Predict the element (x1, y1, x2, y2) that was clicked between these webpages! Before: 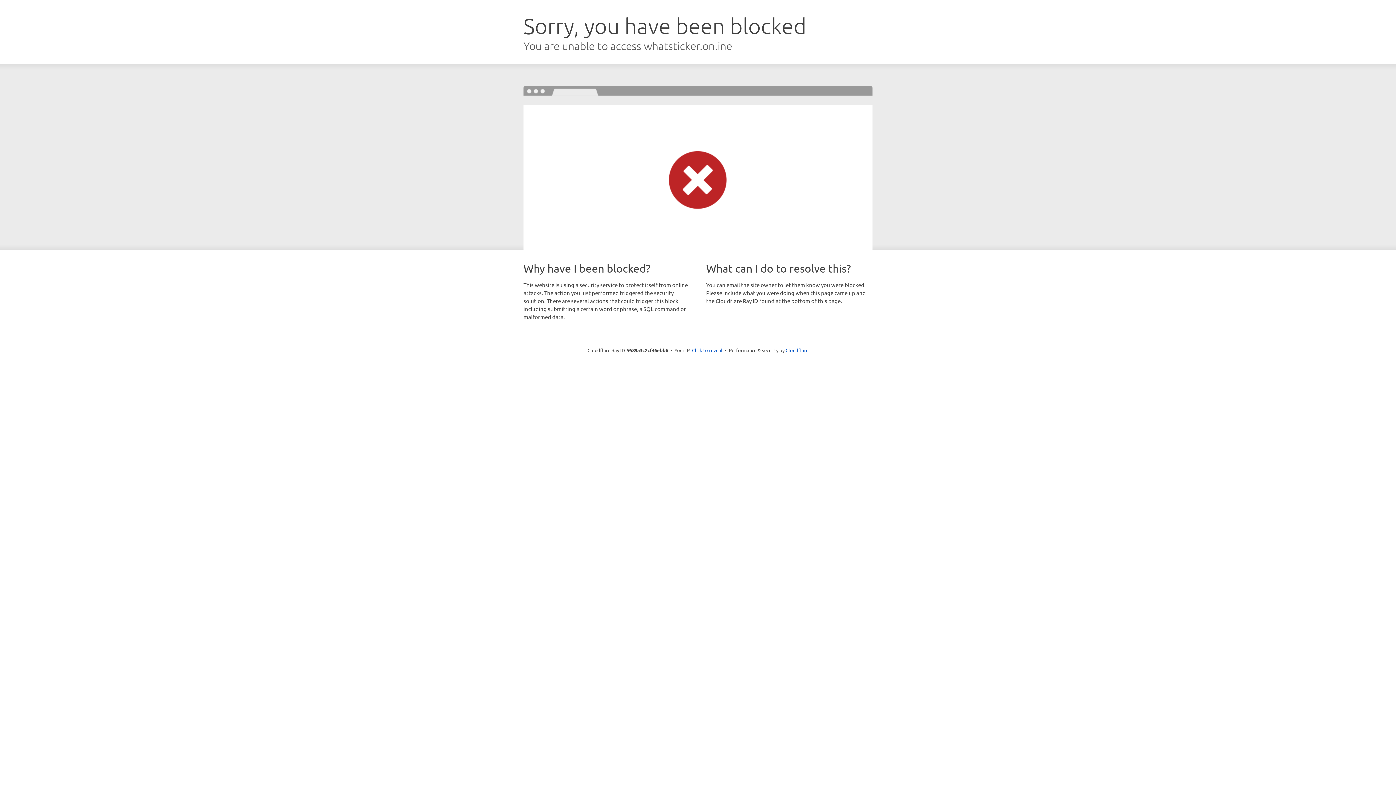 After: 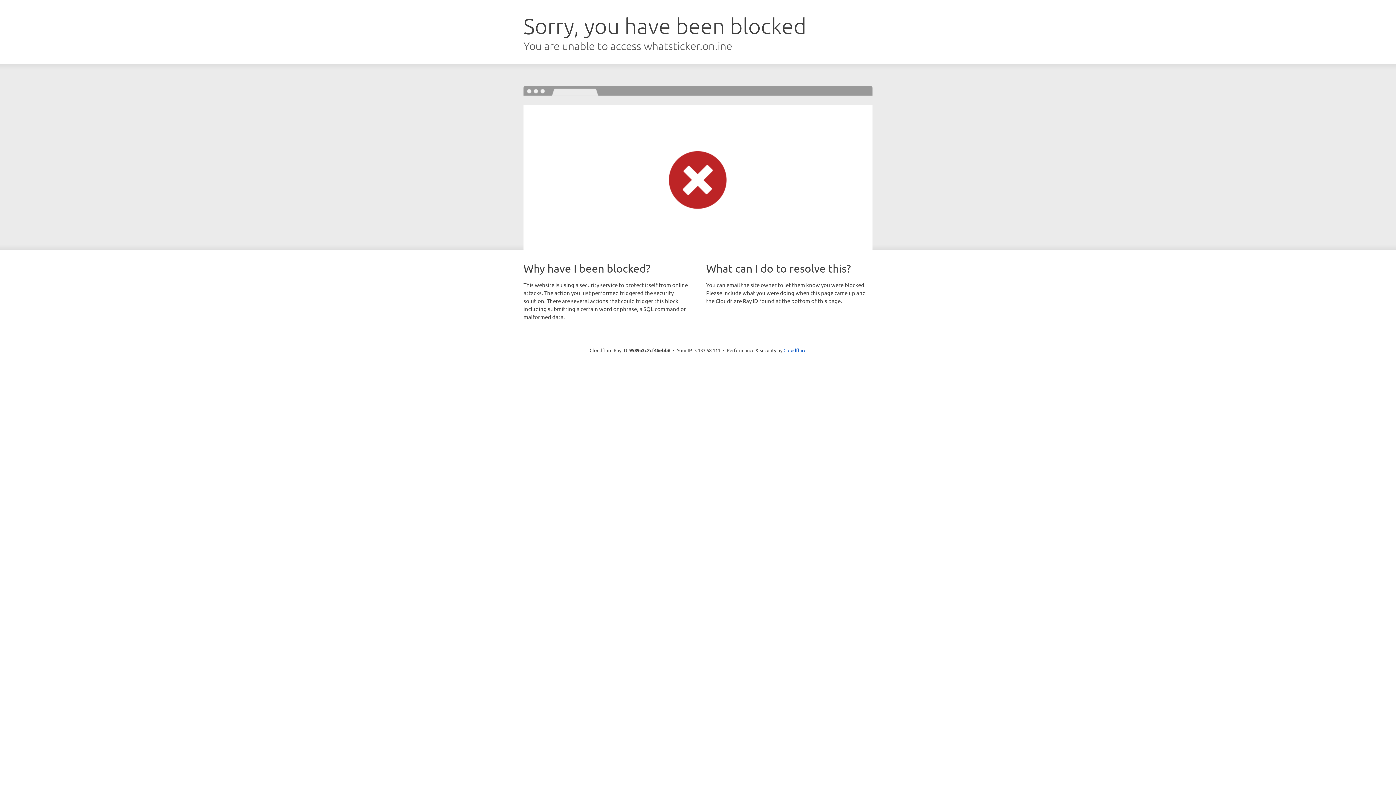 Action: label: Click to reveal bbox: (692, 346, 722, 353)